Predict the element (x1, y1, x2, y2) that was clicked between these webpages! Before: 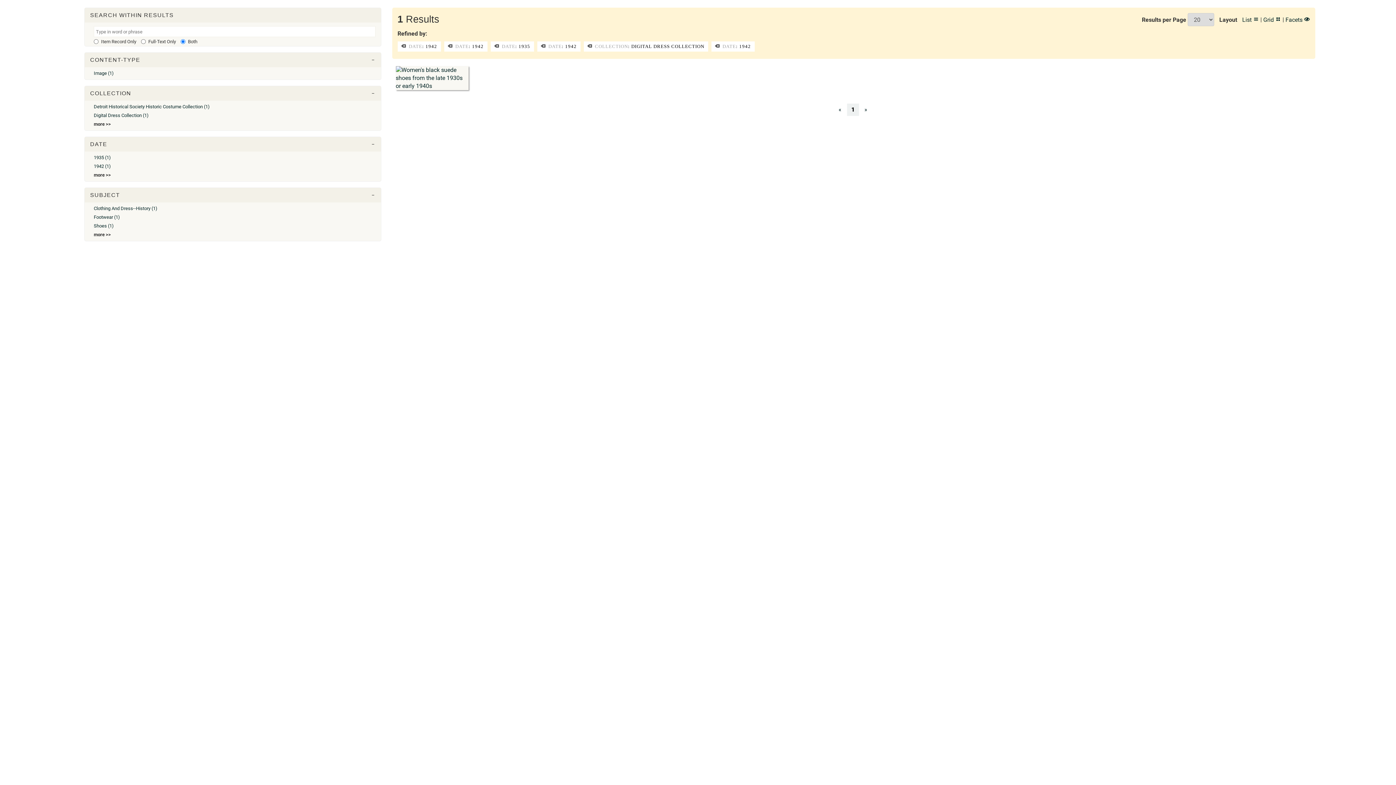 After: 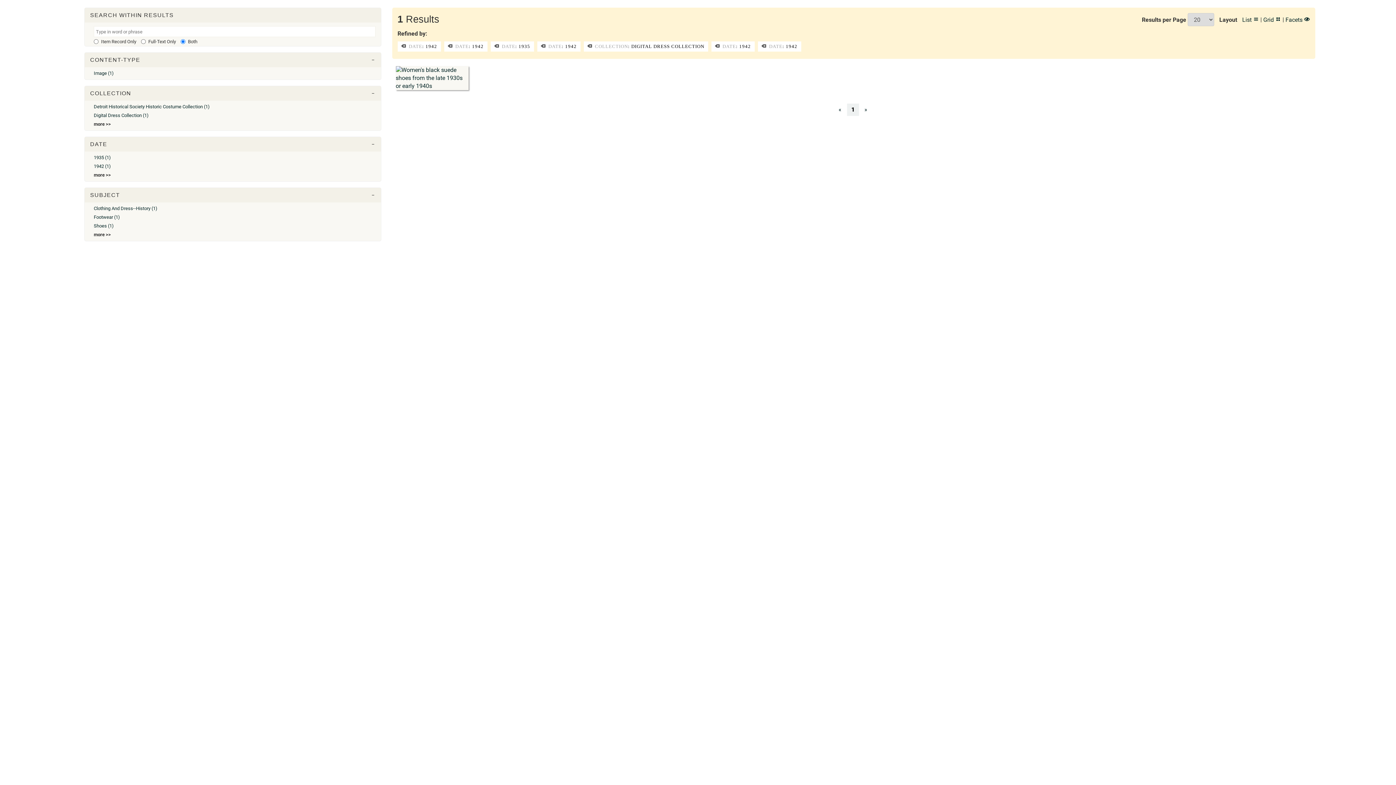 Action: bbox: (93, 163, 110, 168) label: 1942 (1)